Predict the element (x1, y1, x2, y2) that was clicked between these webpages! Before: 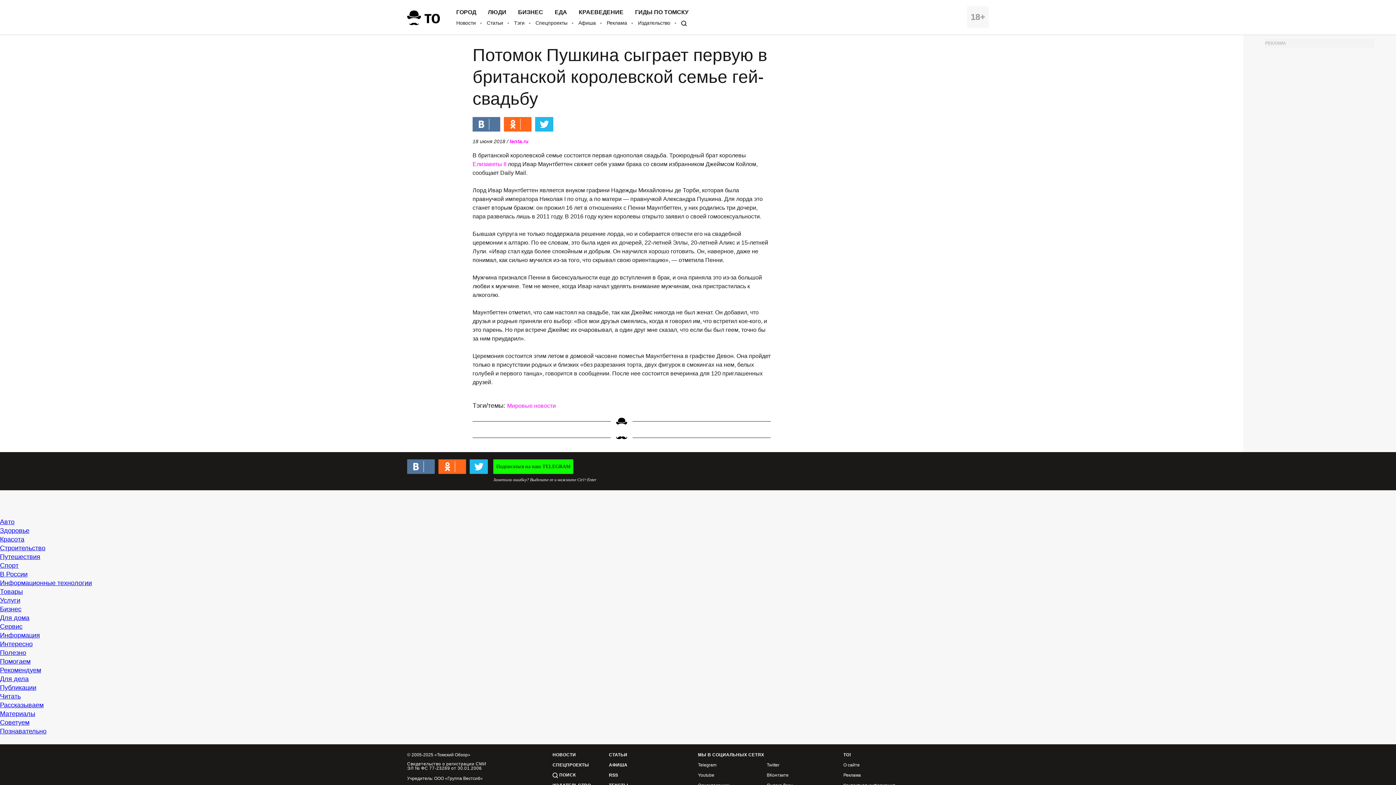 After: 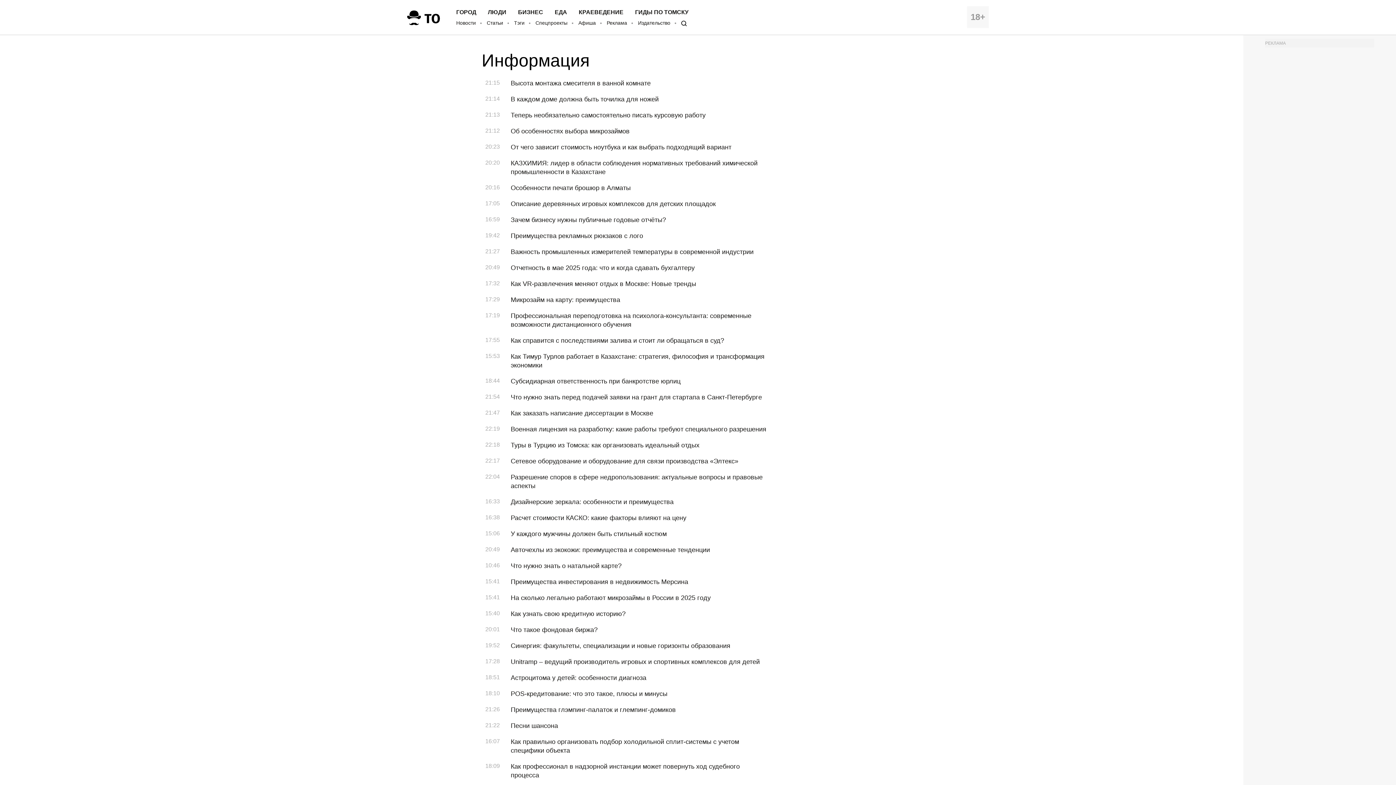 Action: label: Информация bbox: (0, 632, 40, 639)